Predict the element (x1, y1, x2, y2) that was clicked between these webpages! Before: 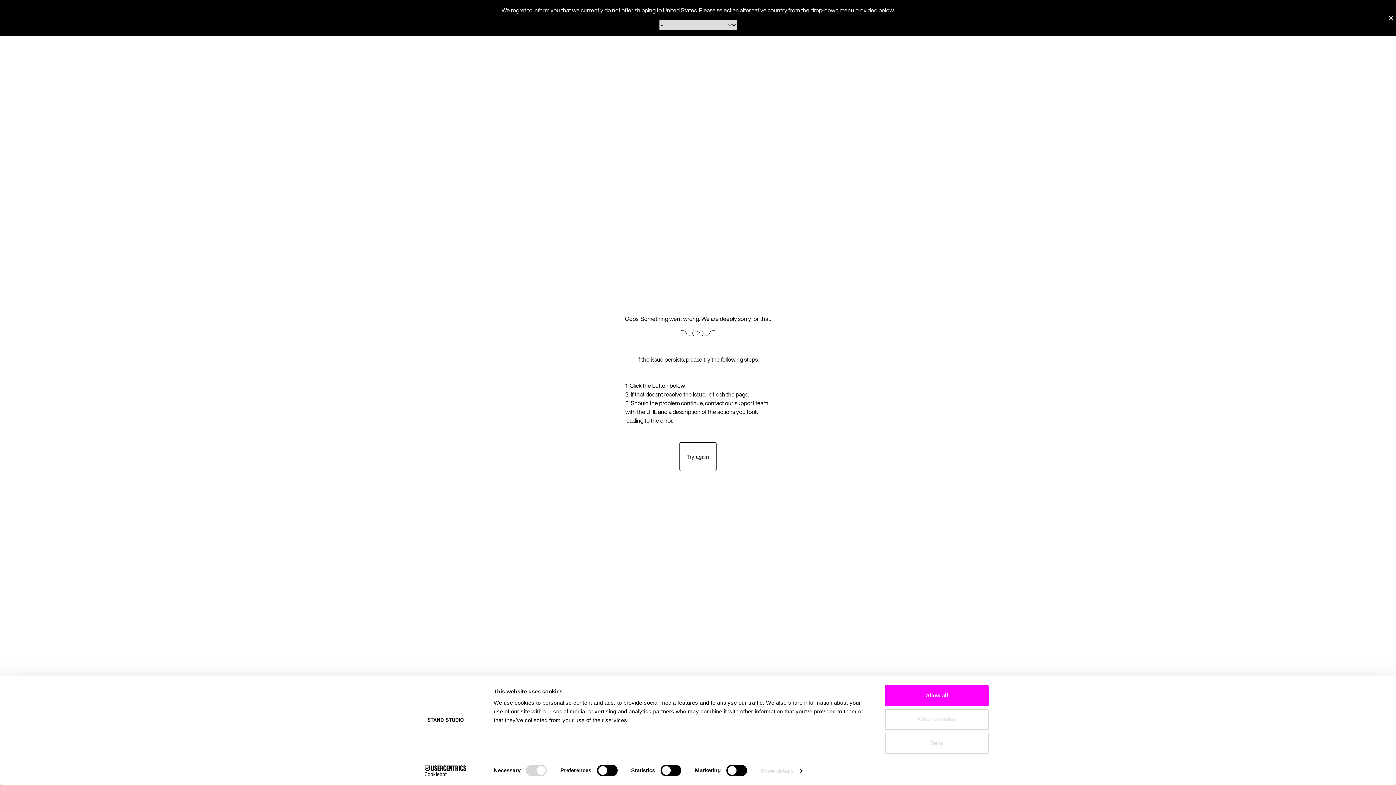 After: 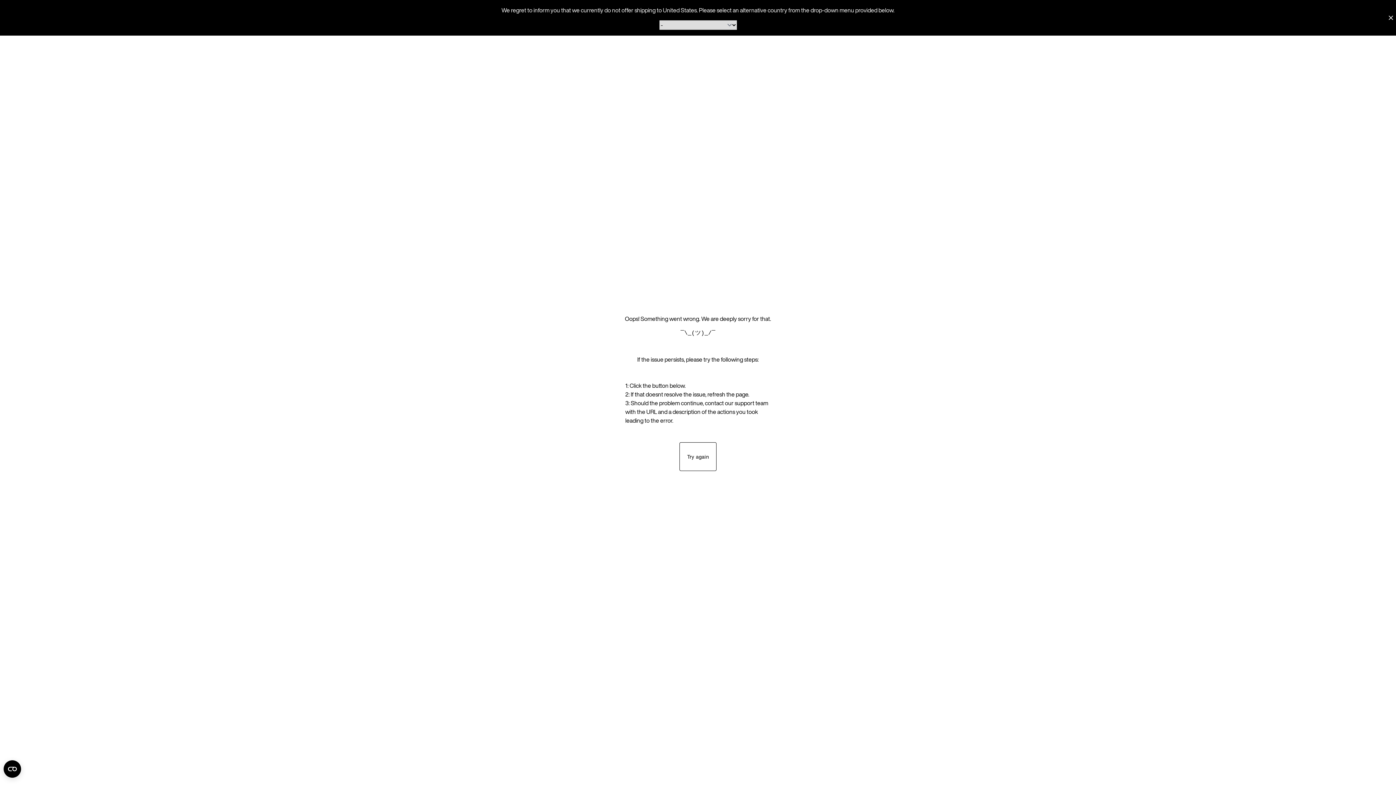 Action: bbox: (885, 685, 989, 706) label: Allow all